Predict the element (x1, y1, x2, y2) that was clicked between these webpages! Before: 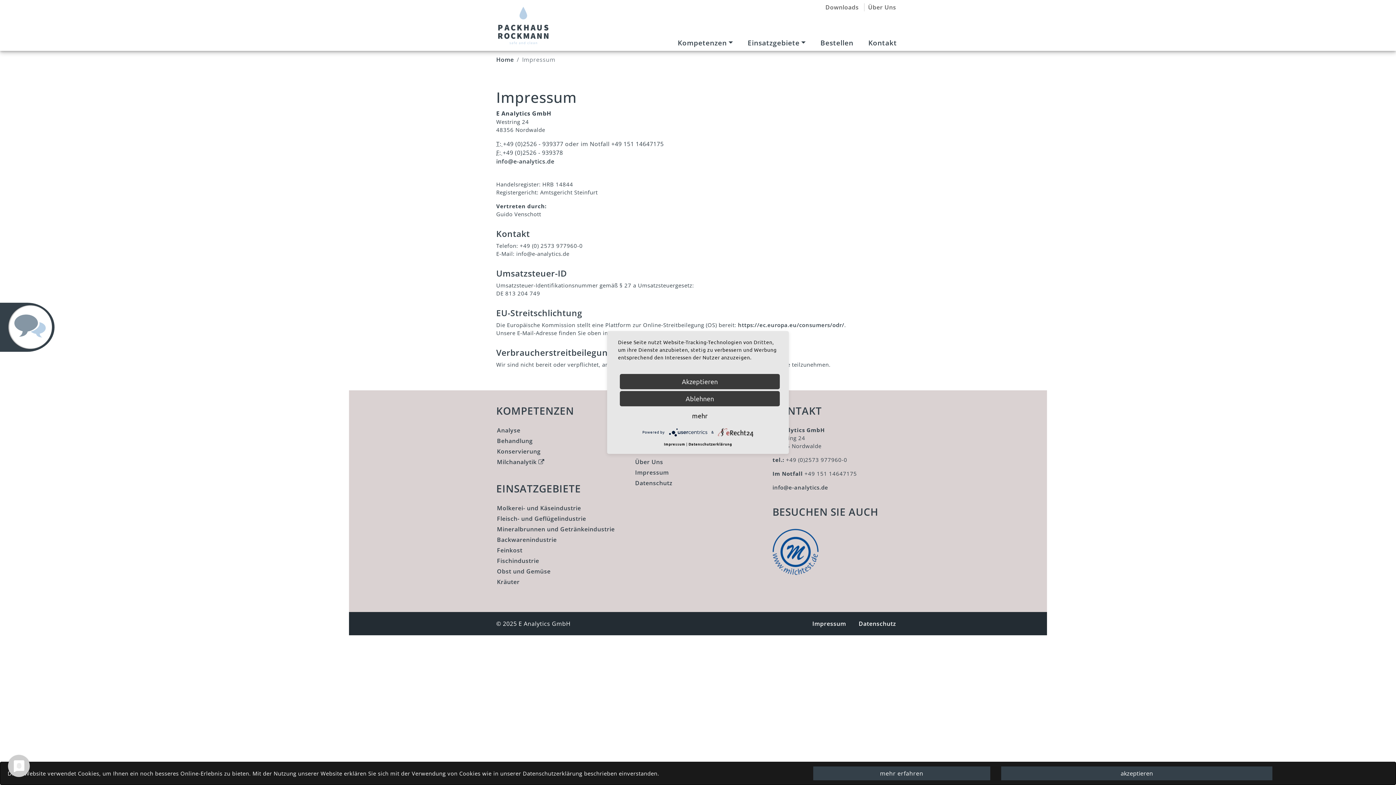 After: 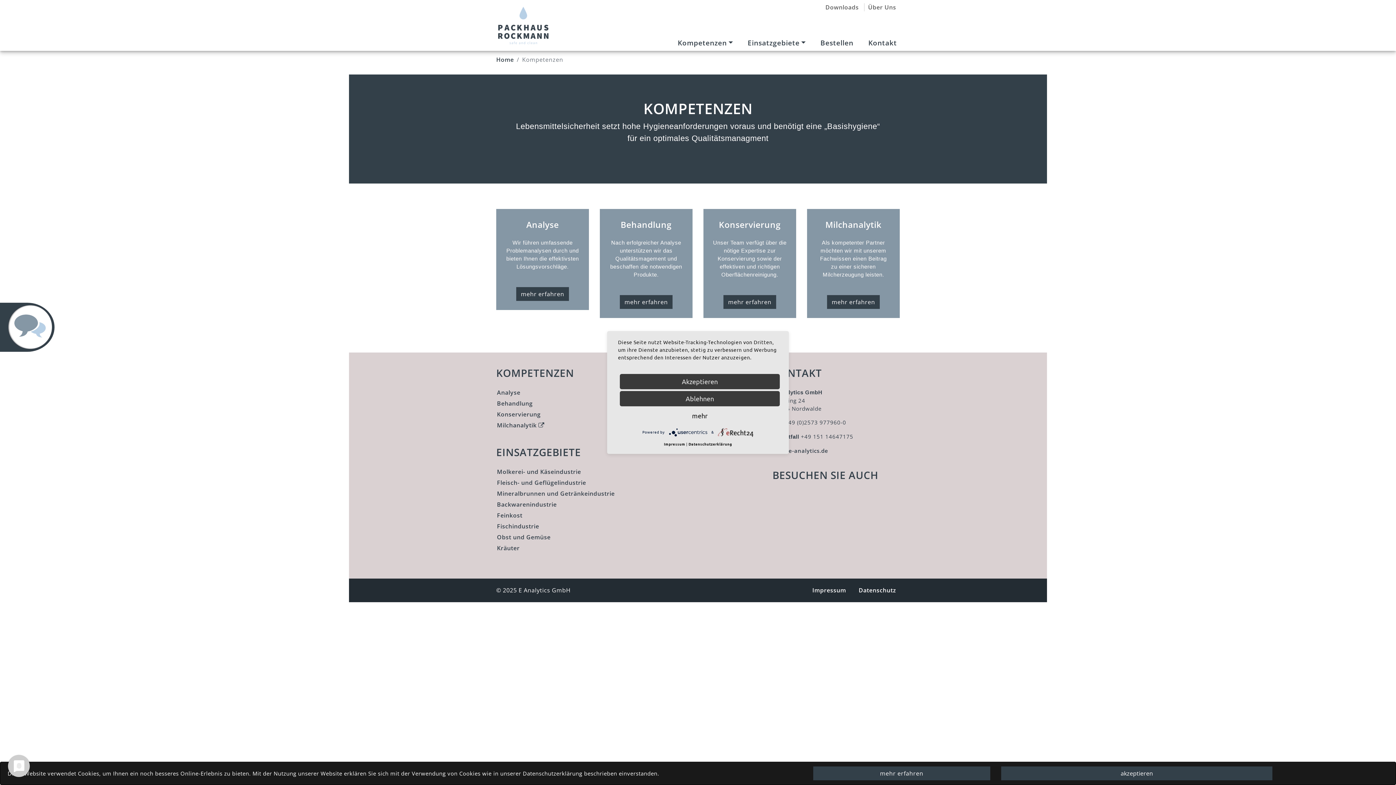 Action: label: KOMPETENZEN bbox: (496, 404, 574, 417)